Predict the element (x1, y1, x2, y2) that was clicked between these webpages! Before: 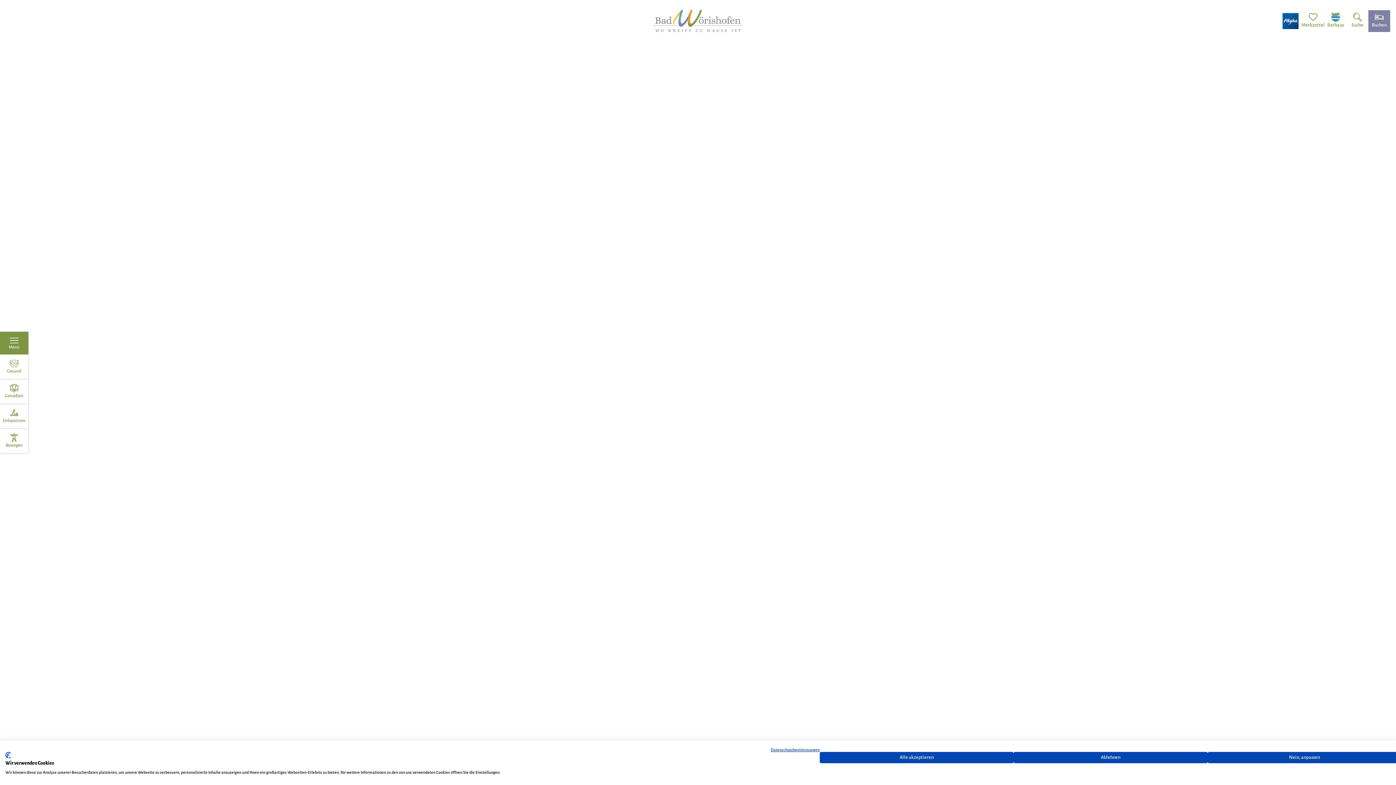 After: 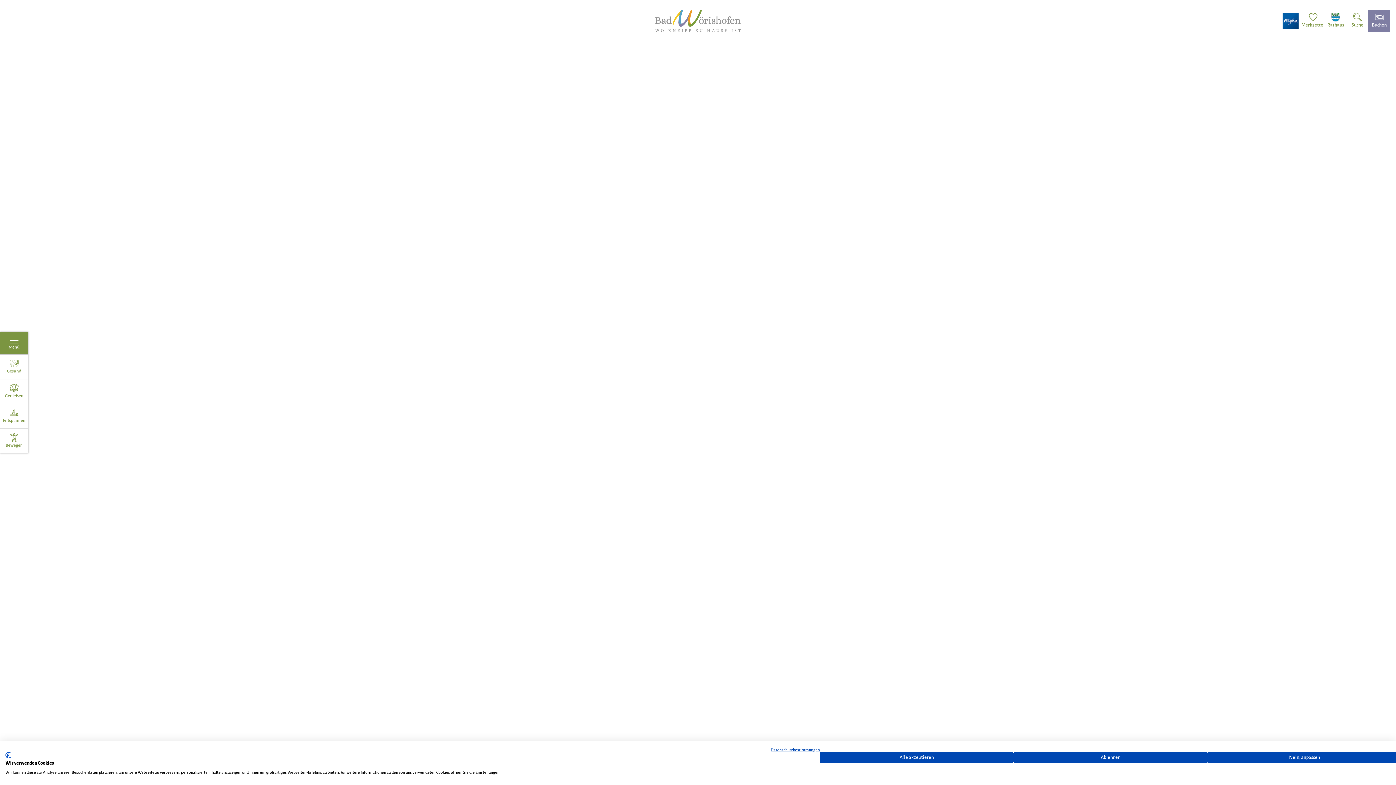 Action: bbox: (1280, 10, 1301, 31)